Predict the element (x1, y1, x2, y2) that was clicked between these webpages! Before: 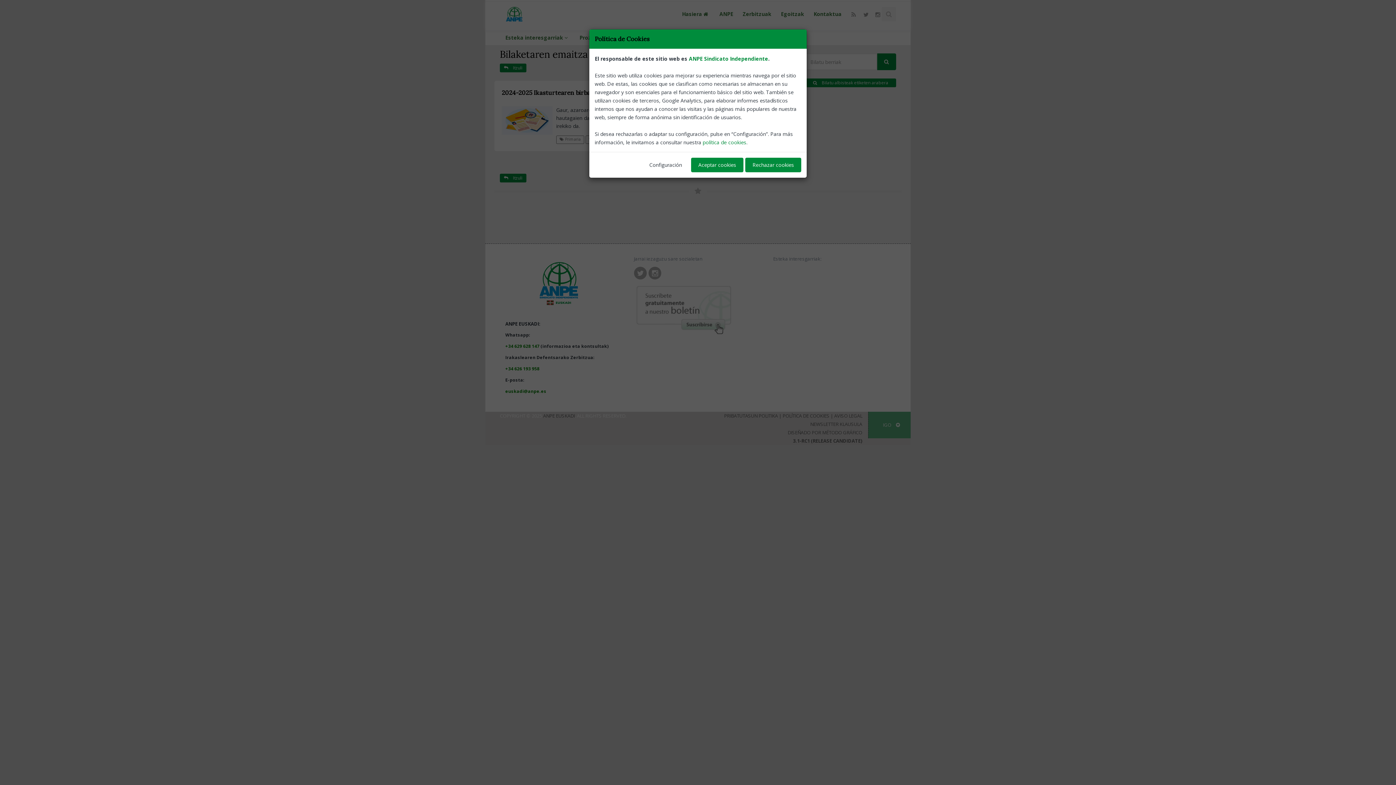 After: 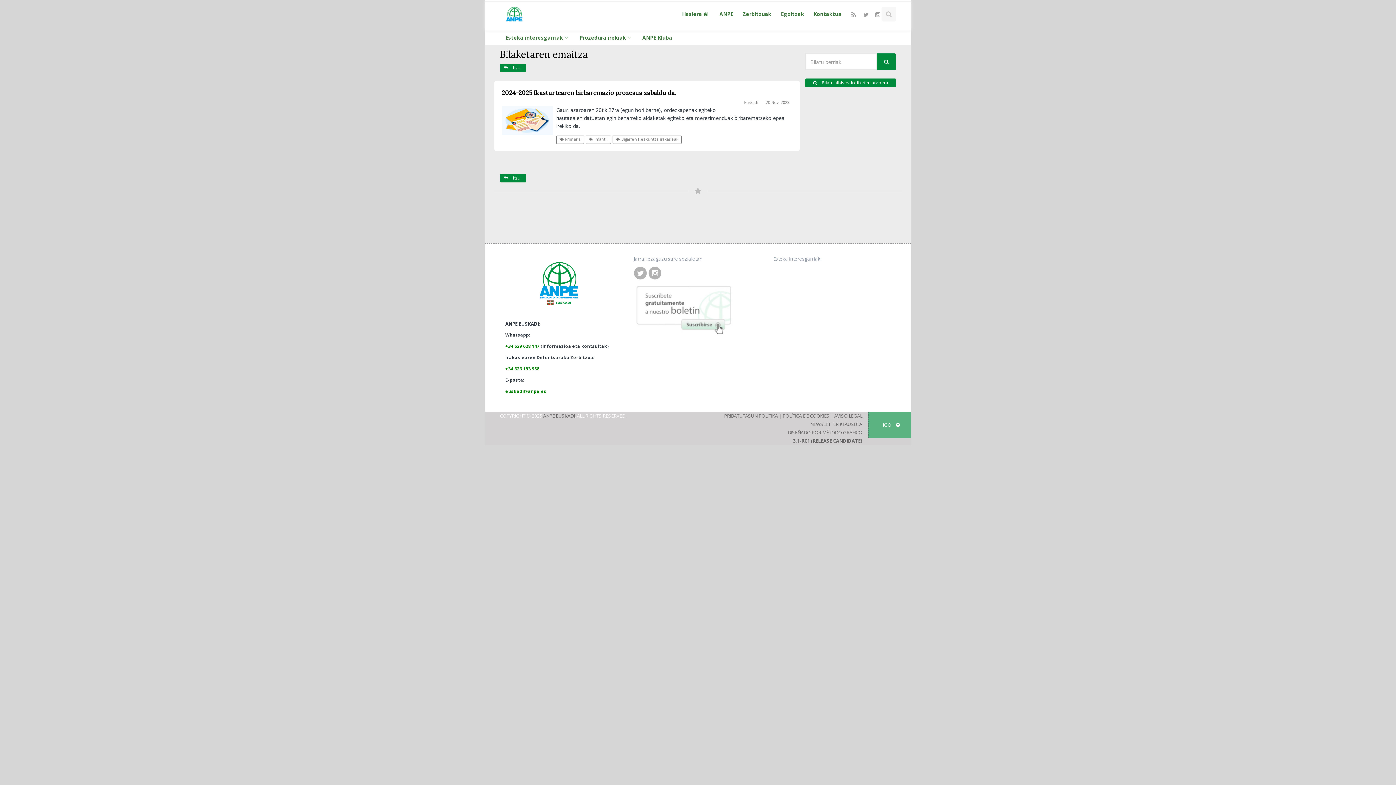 Action: bbox: (691, 157, 743, 172) label: Aceptar cookies